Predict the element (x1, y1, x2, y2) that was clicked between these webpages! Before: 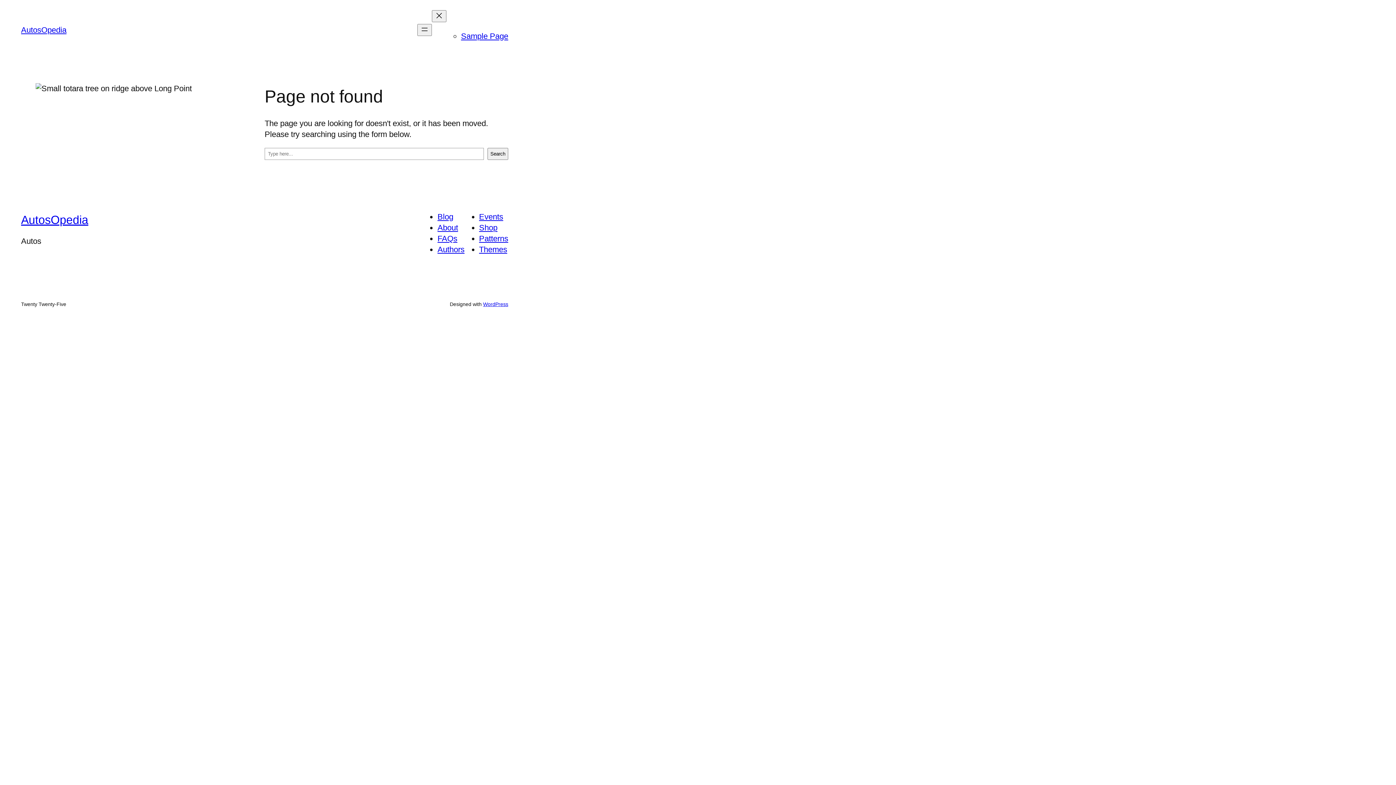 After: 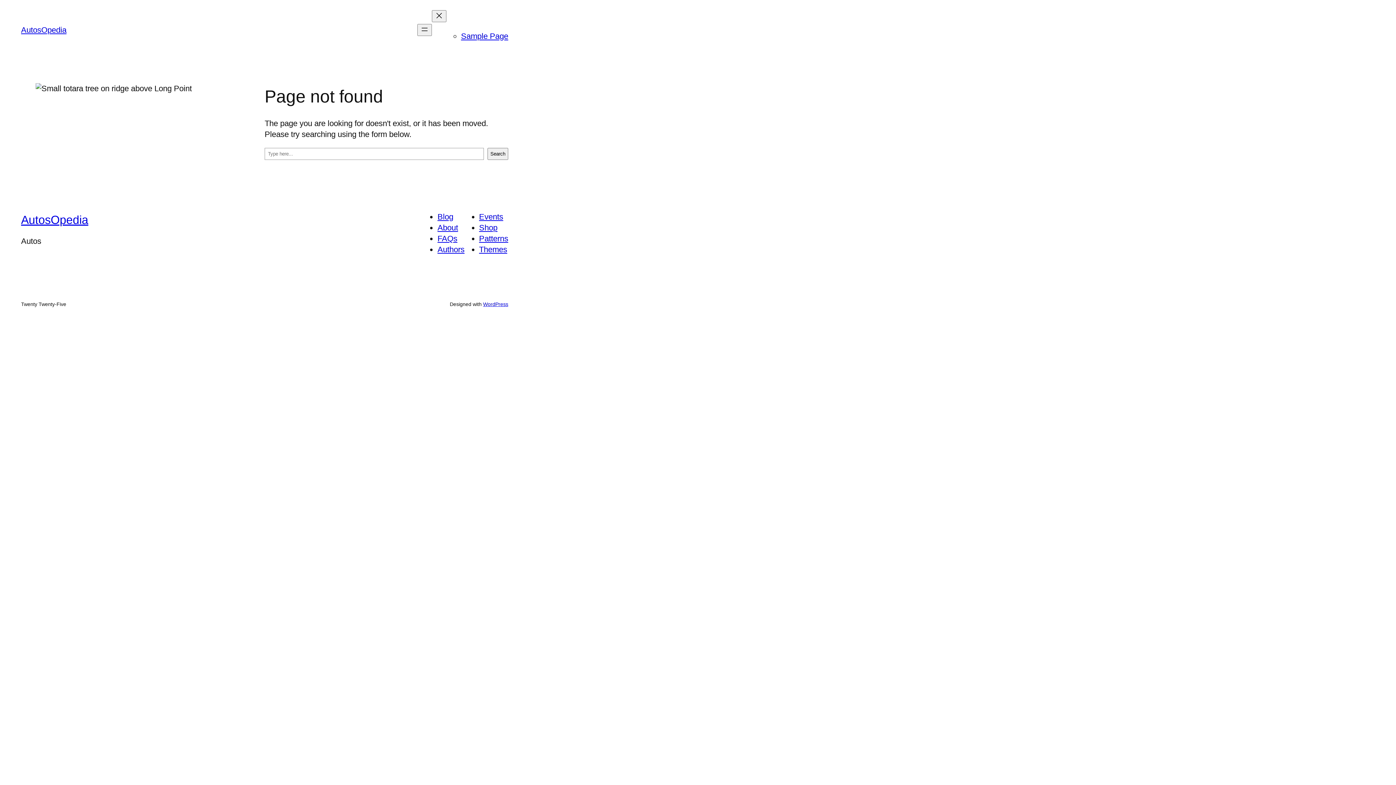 Action: bbox: (437, 223, 458, 232) label: About